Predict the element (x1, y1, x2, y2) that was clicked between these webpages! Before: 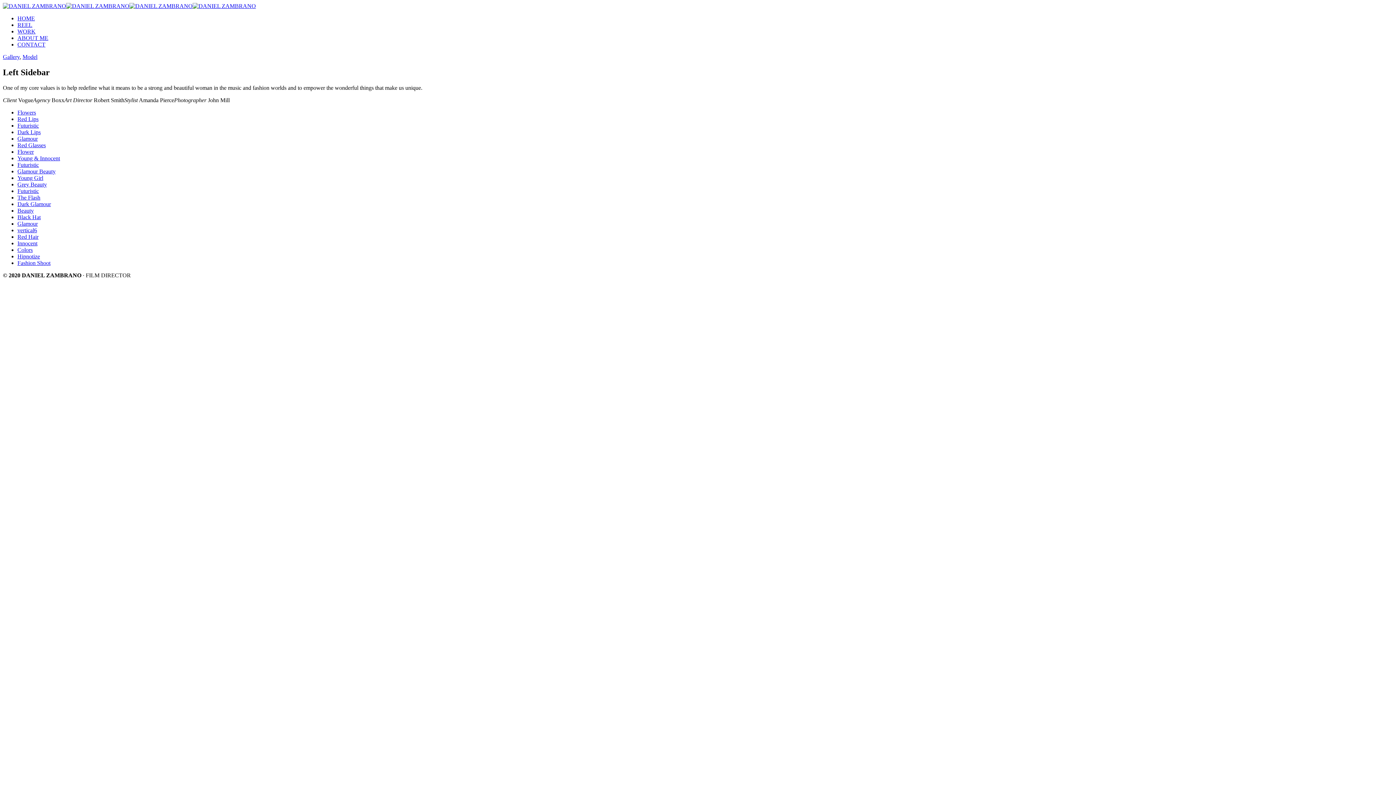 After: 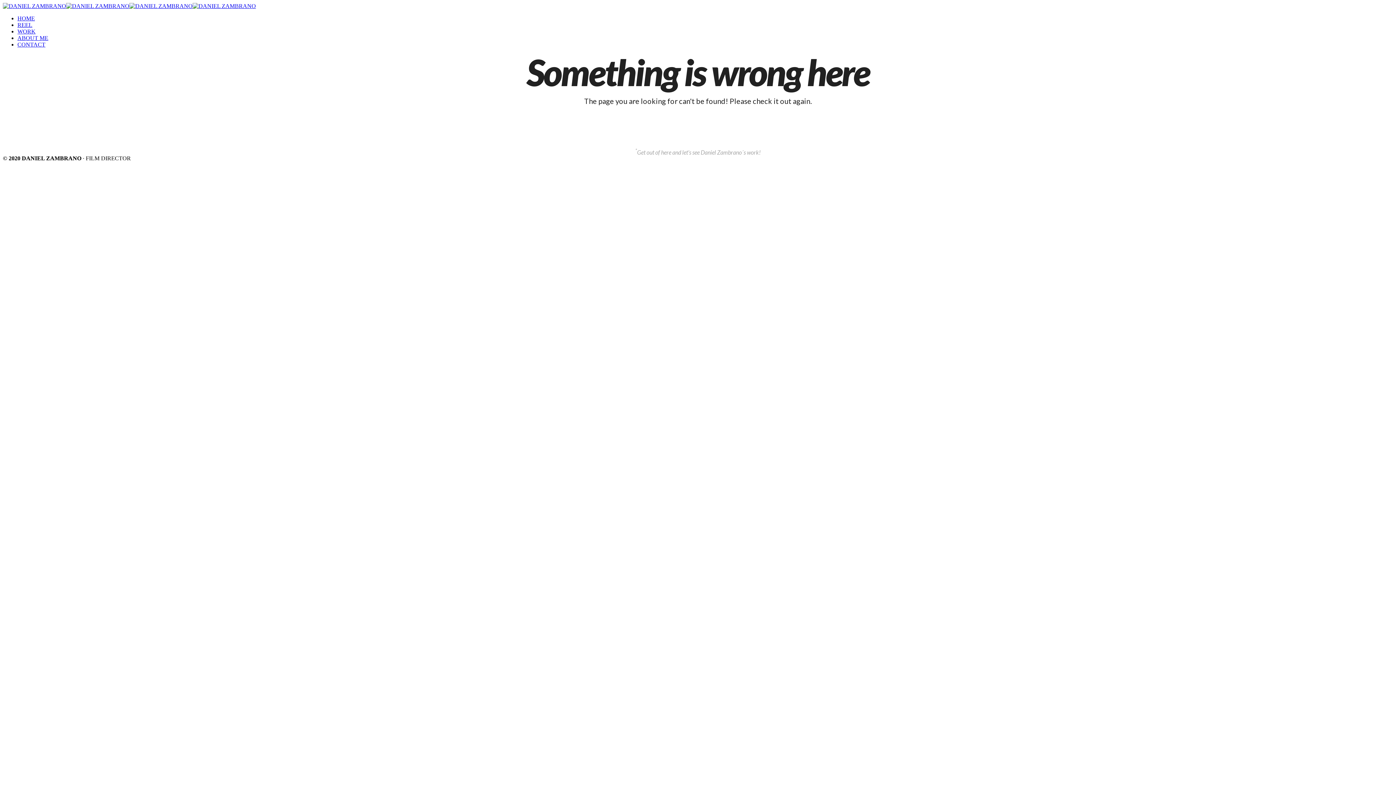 Action: bbox: (17, 161, 38, 167) label: Futuristic